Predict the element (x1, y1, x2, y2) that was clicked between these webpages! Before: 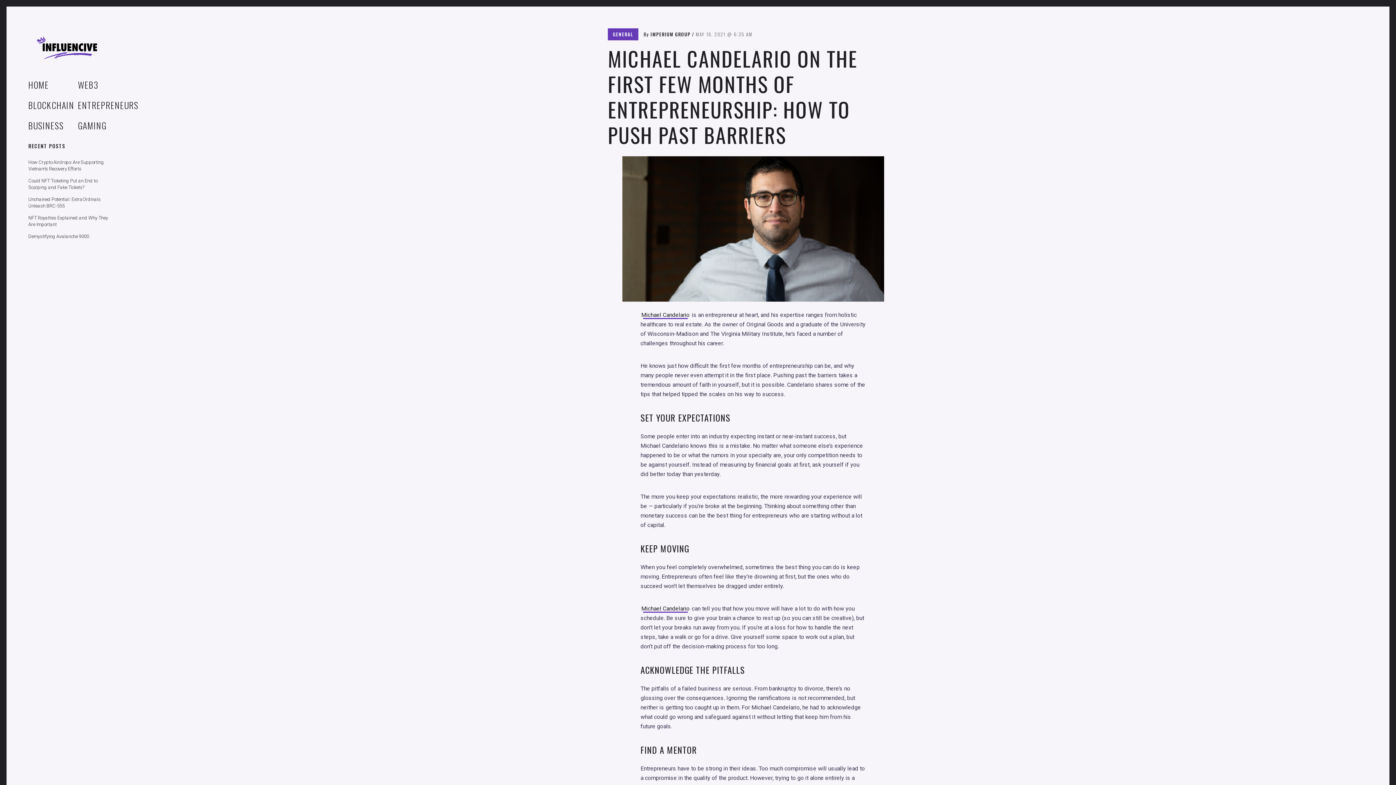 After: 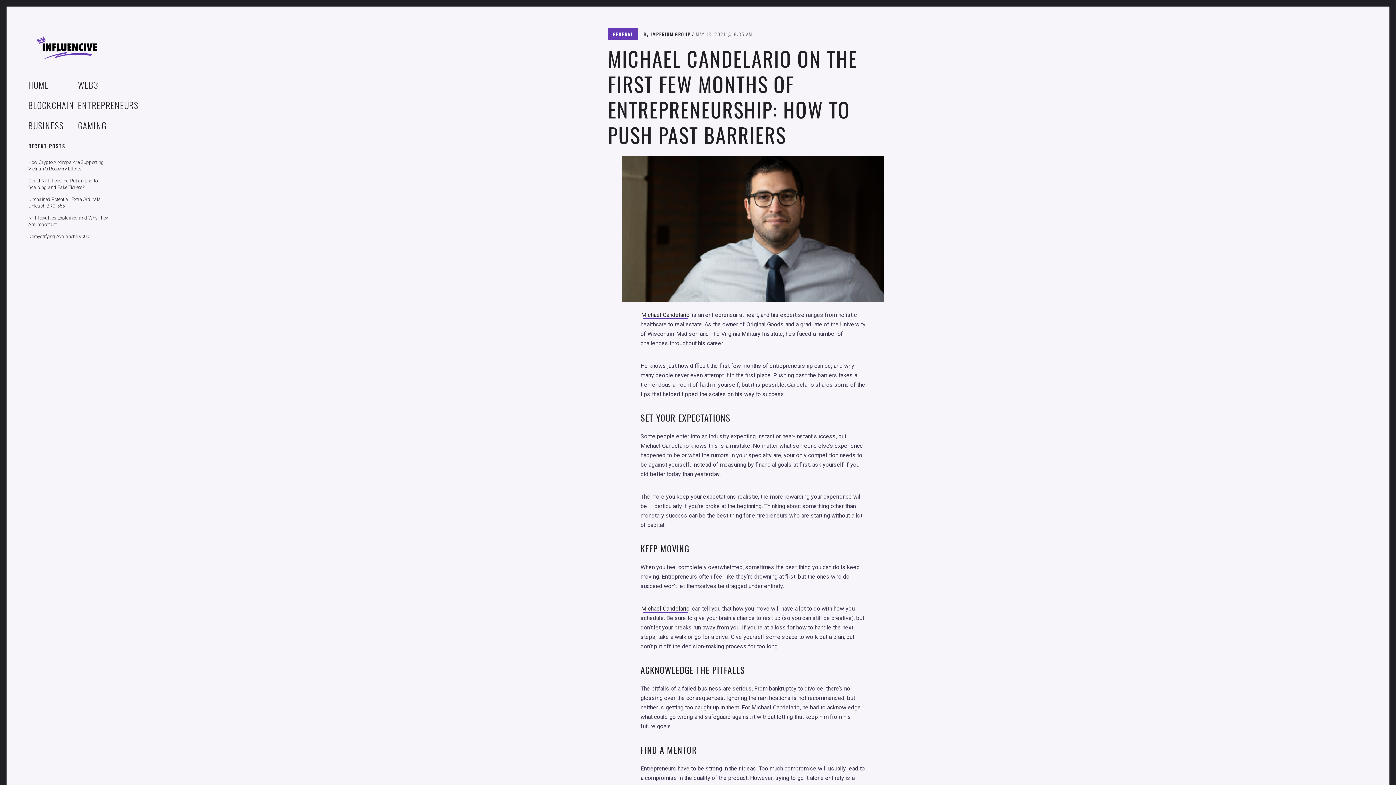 Action: bbox: (640, 605, 690, 612) label: Michael Candelario